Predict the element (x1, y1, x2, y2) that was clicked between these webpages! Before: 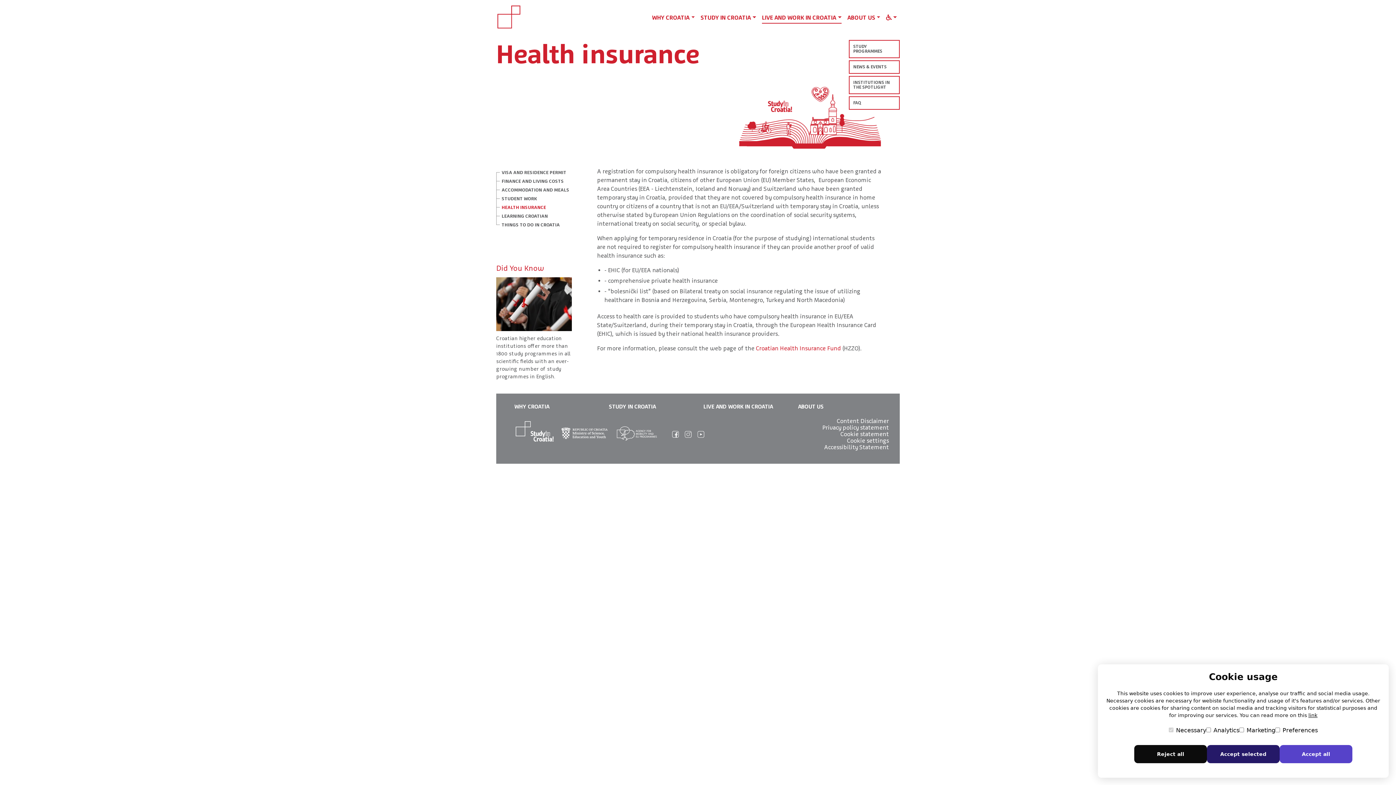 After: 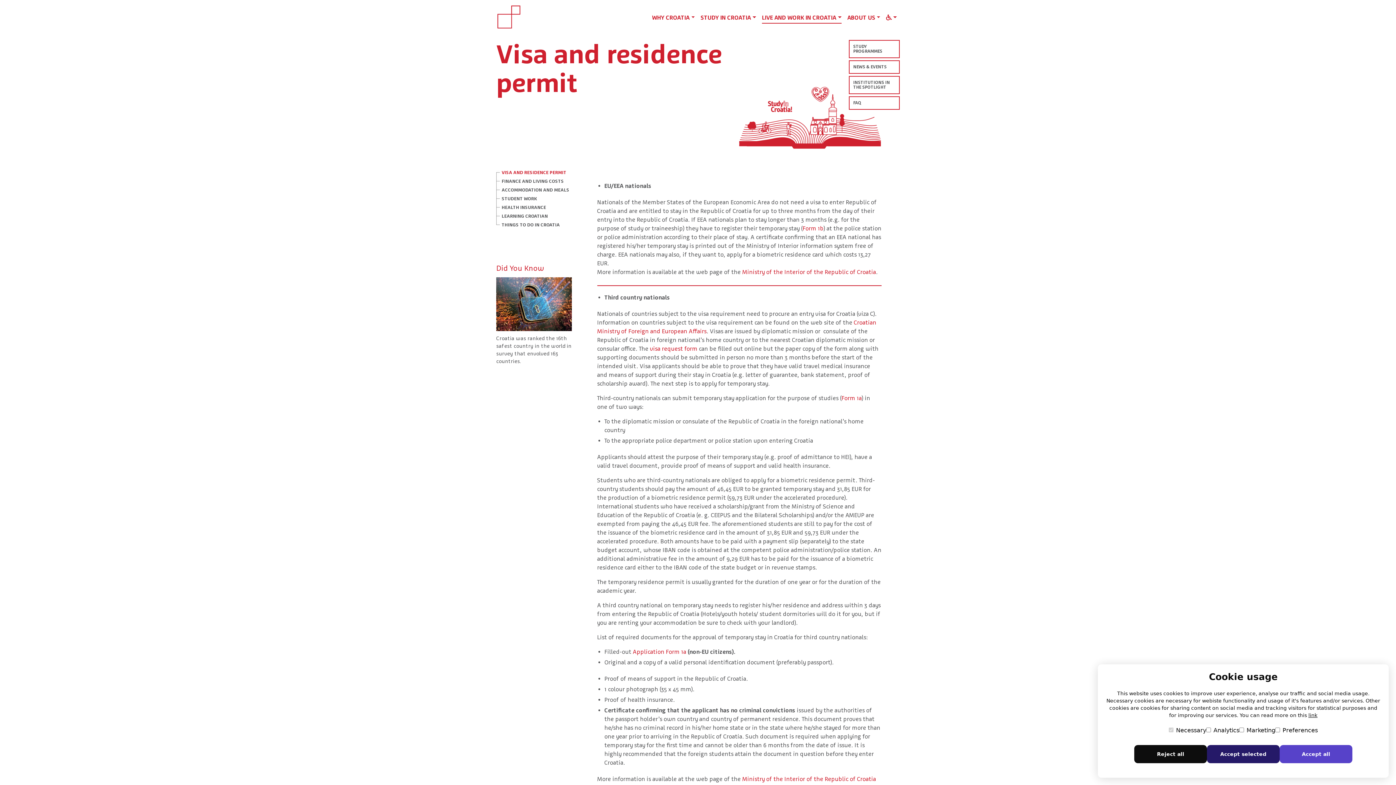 Action: label: VISA AND RESIDENCE PERMIT bbox: (501, 169, 566, 175)